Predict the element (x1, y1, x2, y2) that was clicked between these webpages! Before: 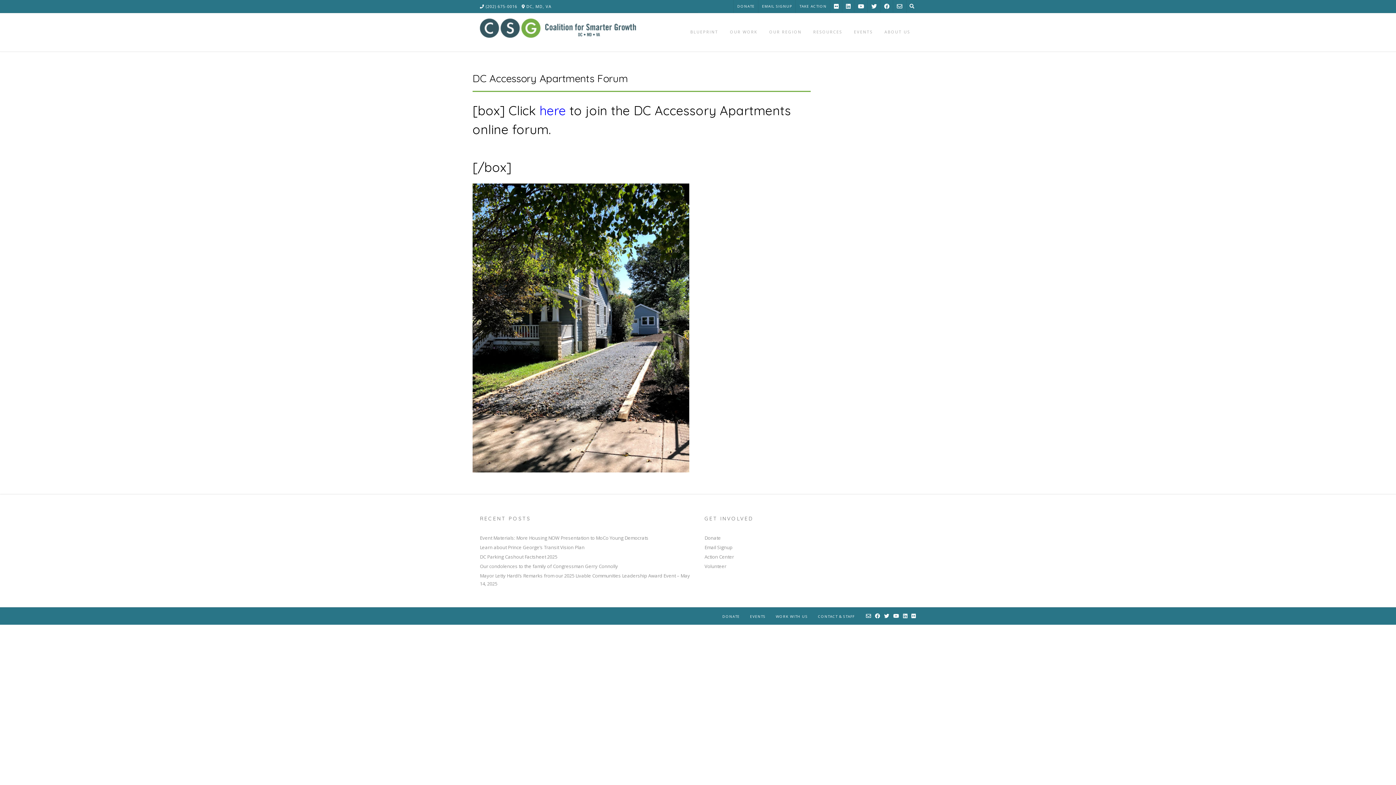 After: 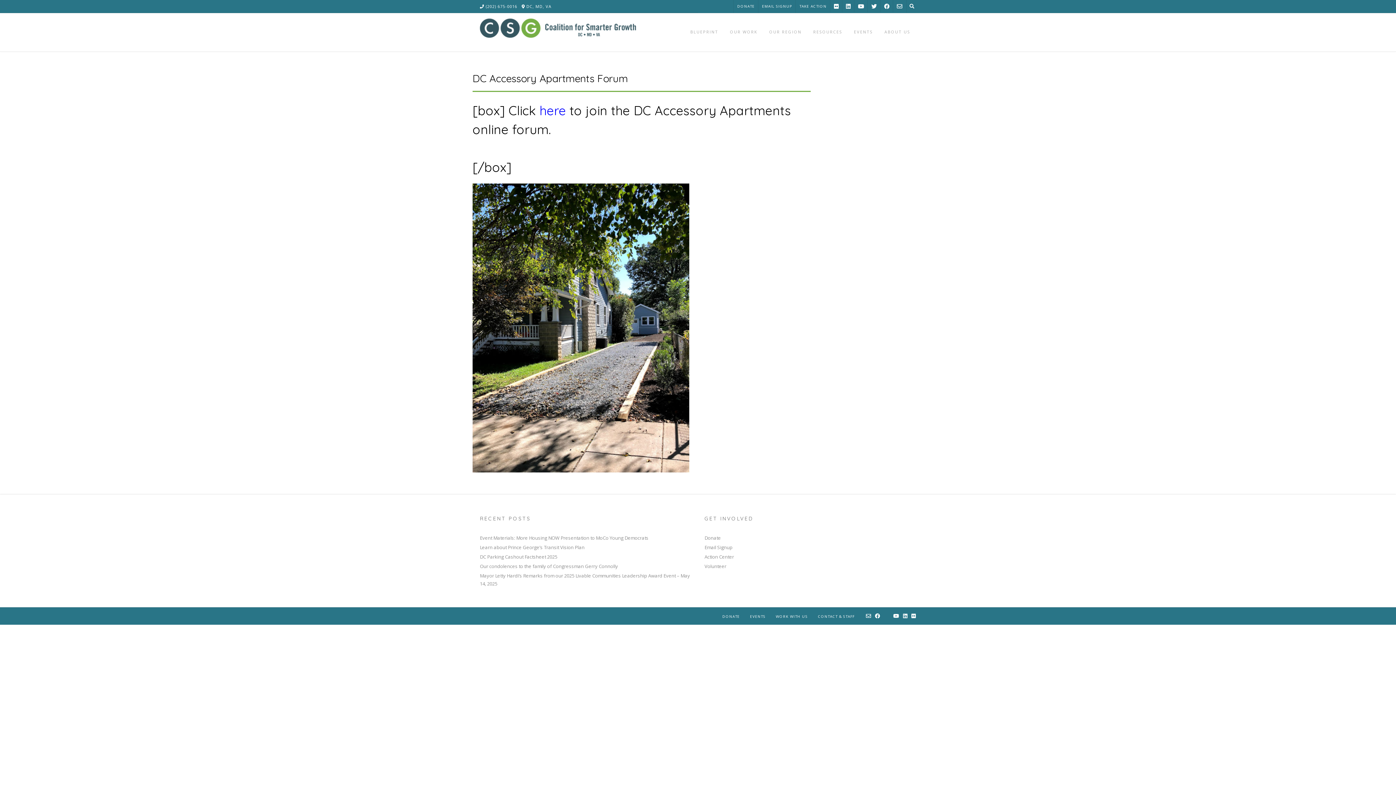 Action: bbox: (884, 612, 889, 620)